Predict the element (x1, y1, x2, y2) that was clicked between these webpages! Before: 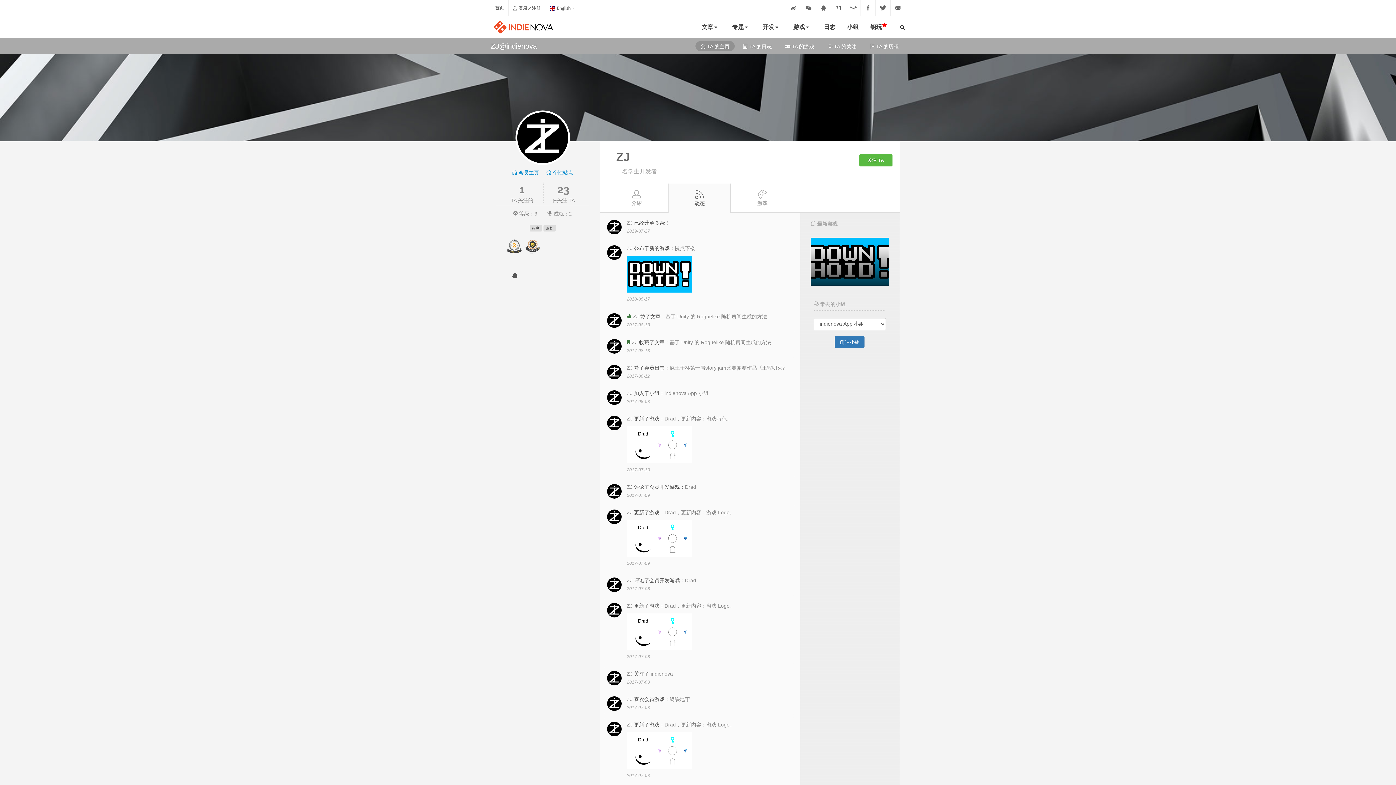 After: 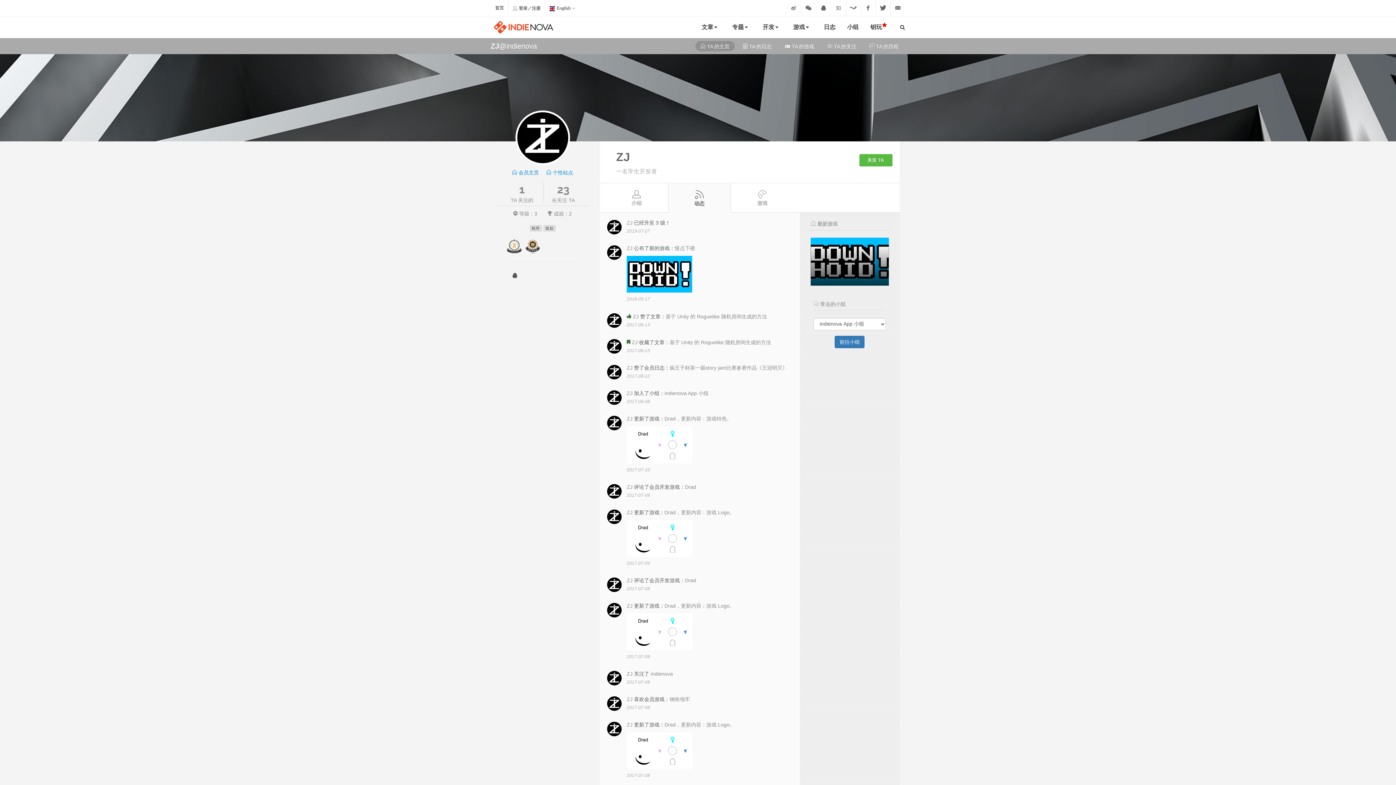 Action: label: ZJ bbox: (626, 671, 632, 677)